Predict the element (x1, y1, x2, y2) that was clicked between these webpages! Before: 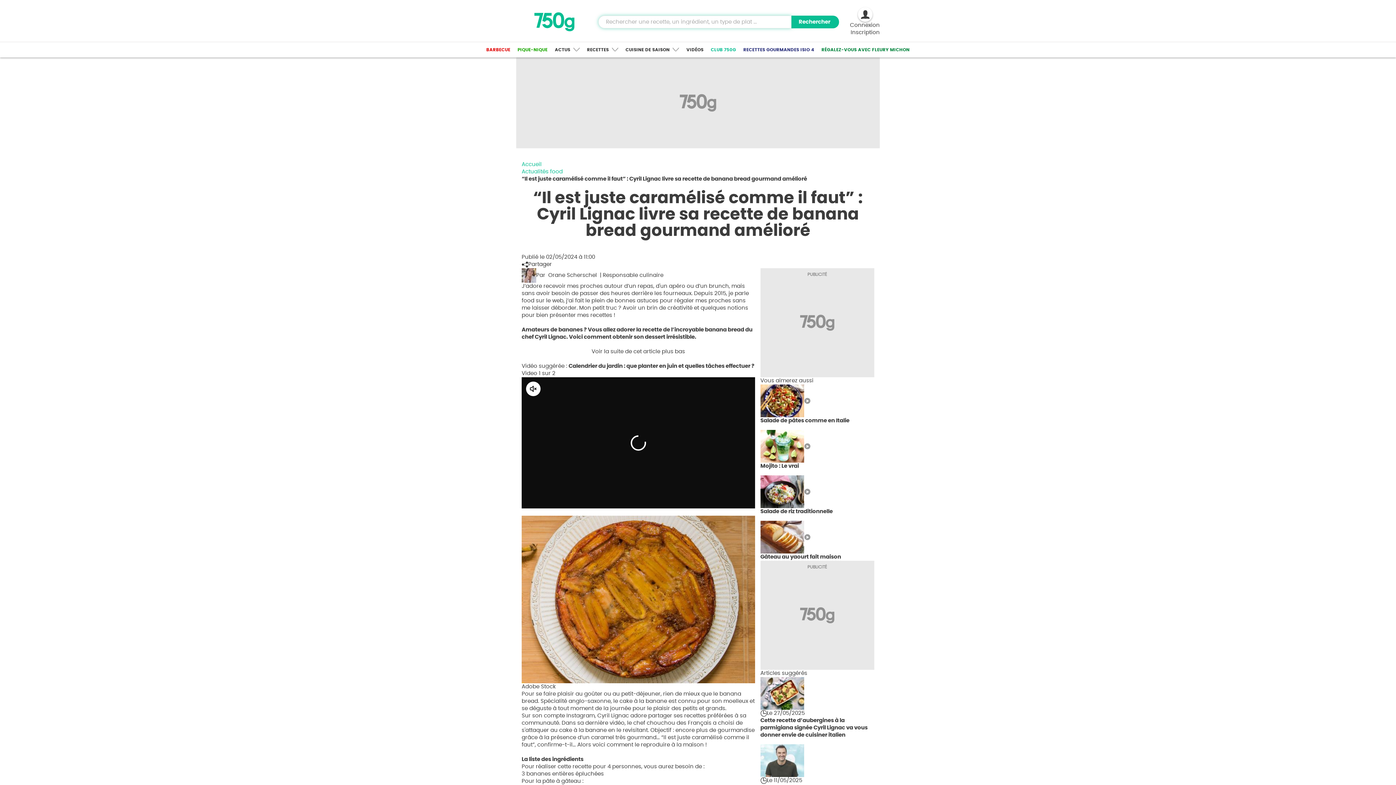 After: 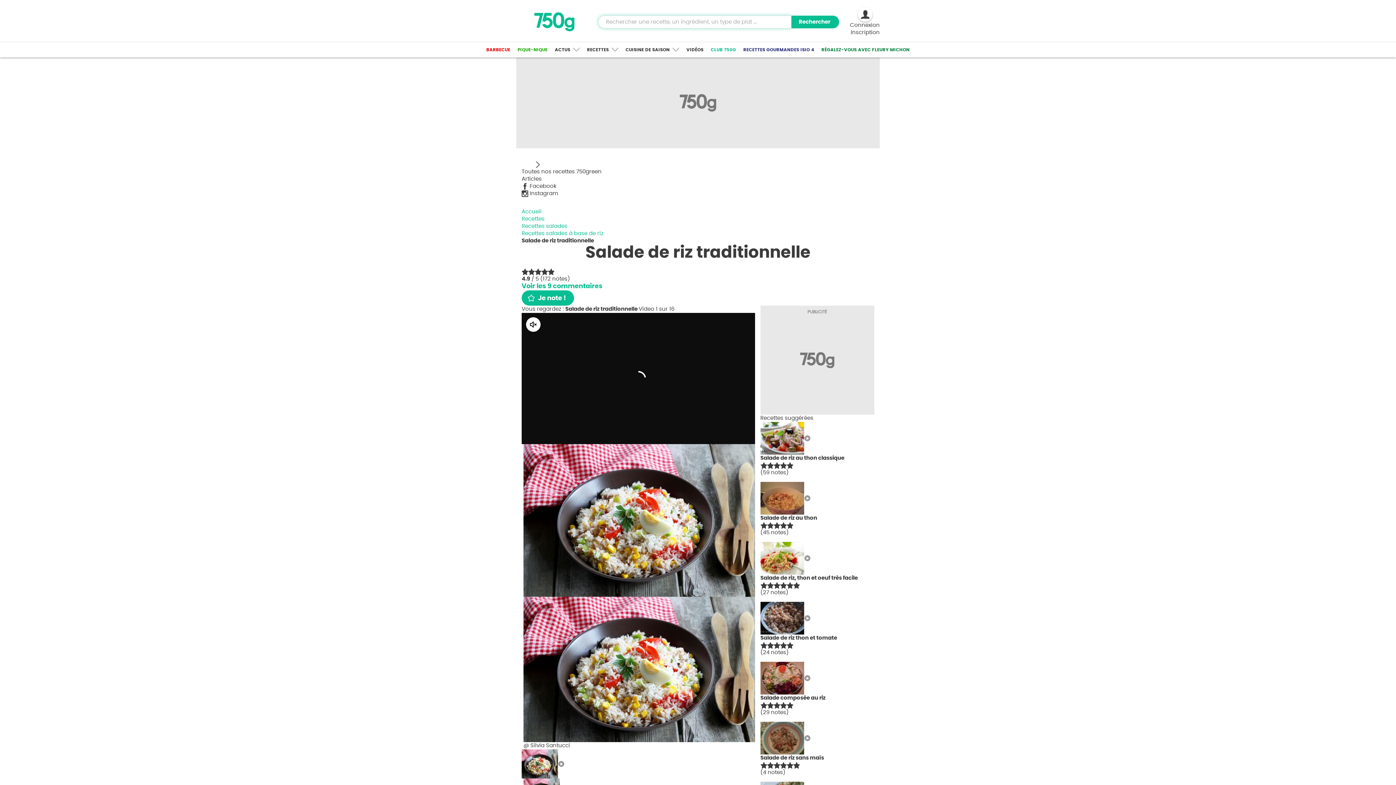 Action: label: Salade de riz traditionnelle bbox: (760, 509, 832, 514)